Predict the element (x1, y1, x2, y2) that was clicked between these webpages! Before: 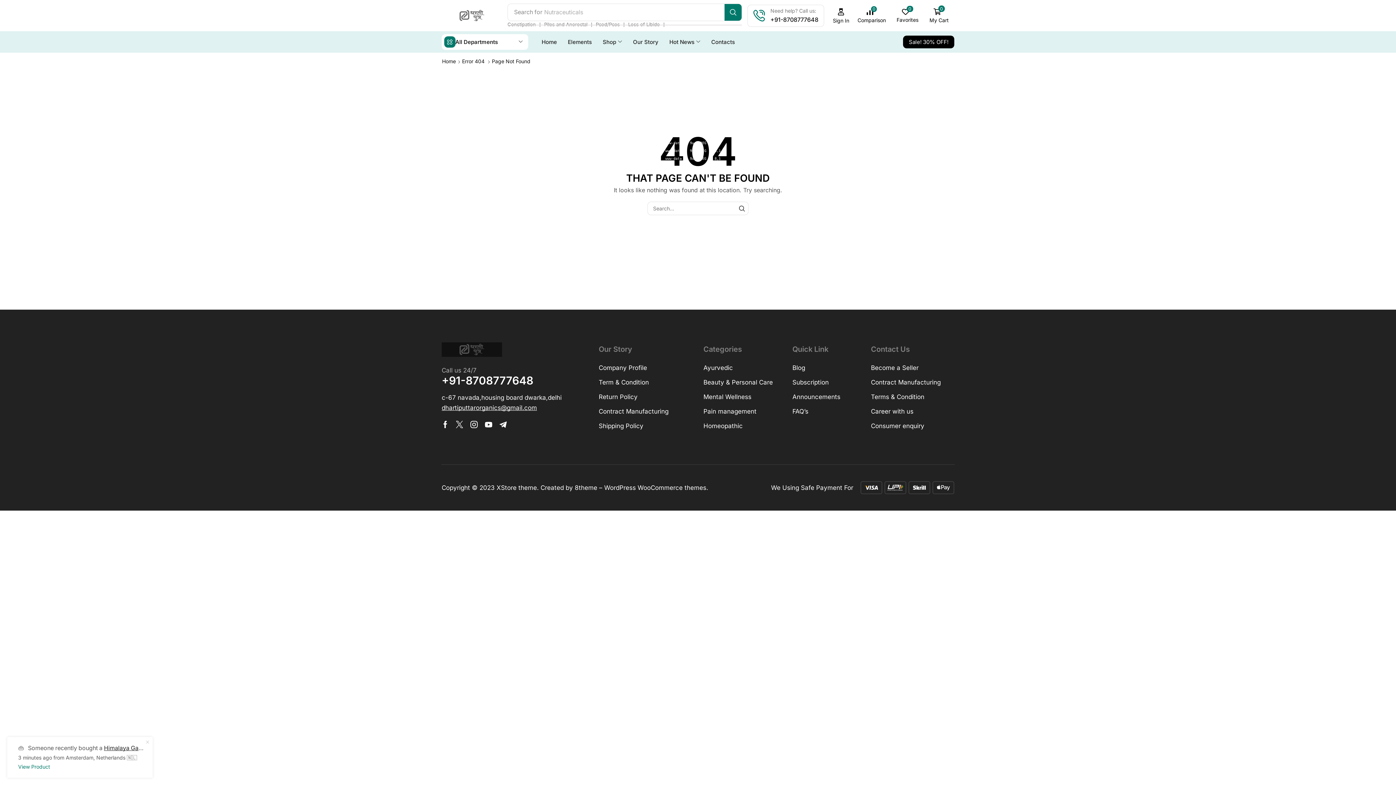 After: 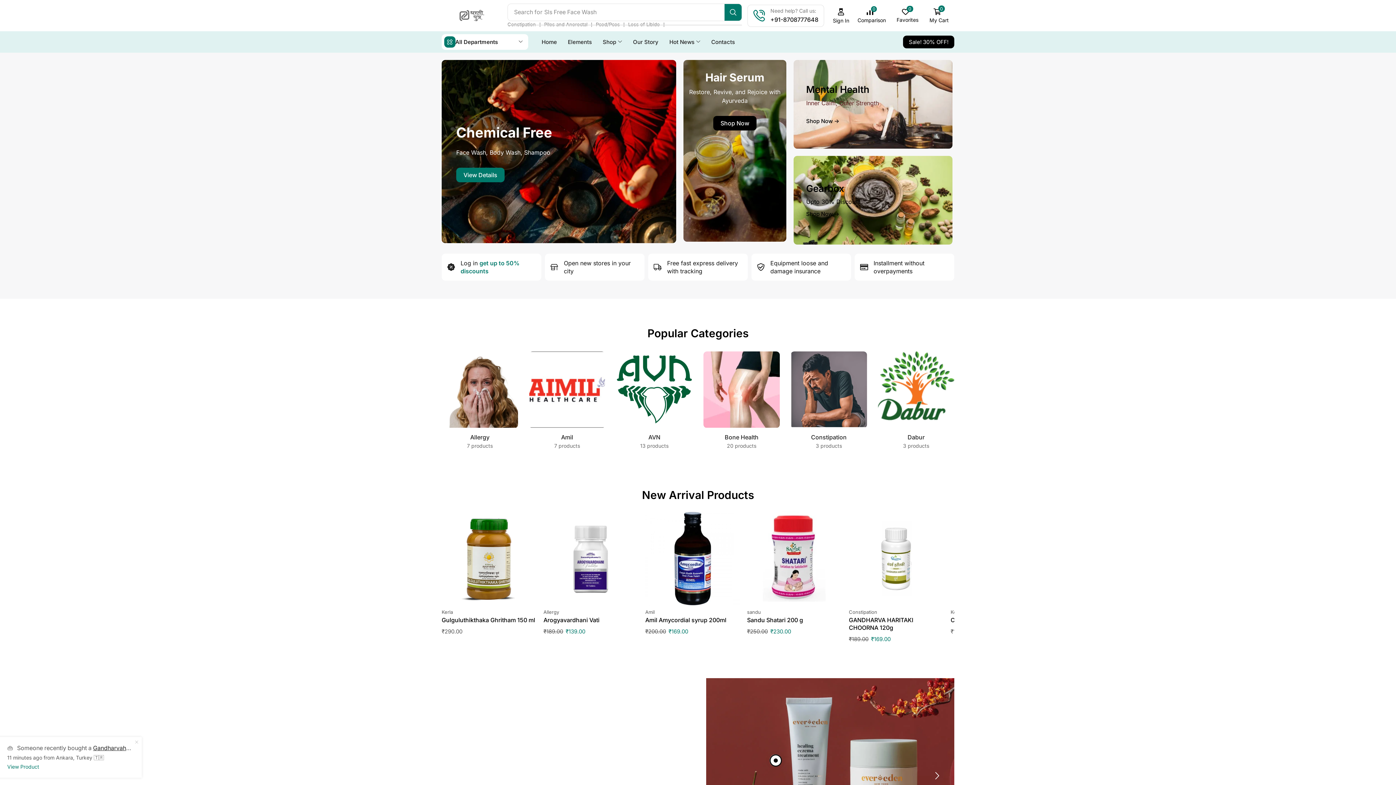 Action: bbox: (871, 342, 942, 363) label: Contact Us